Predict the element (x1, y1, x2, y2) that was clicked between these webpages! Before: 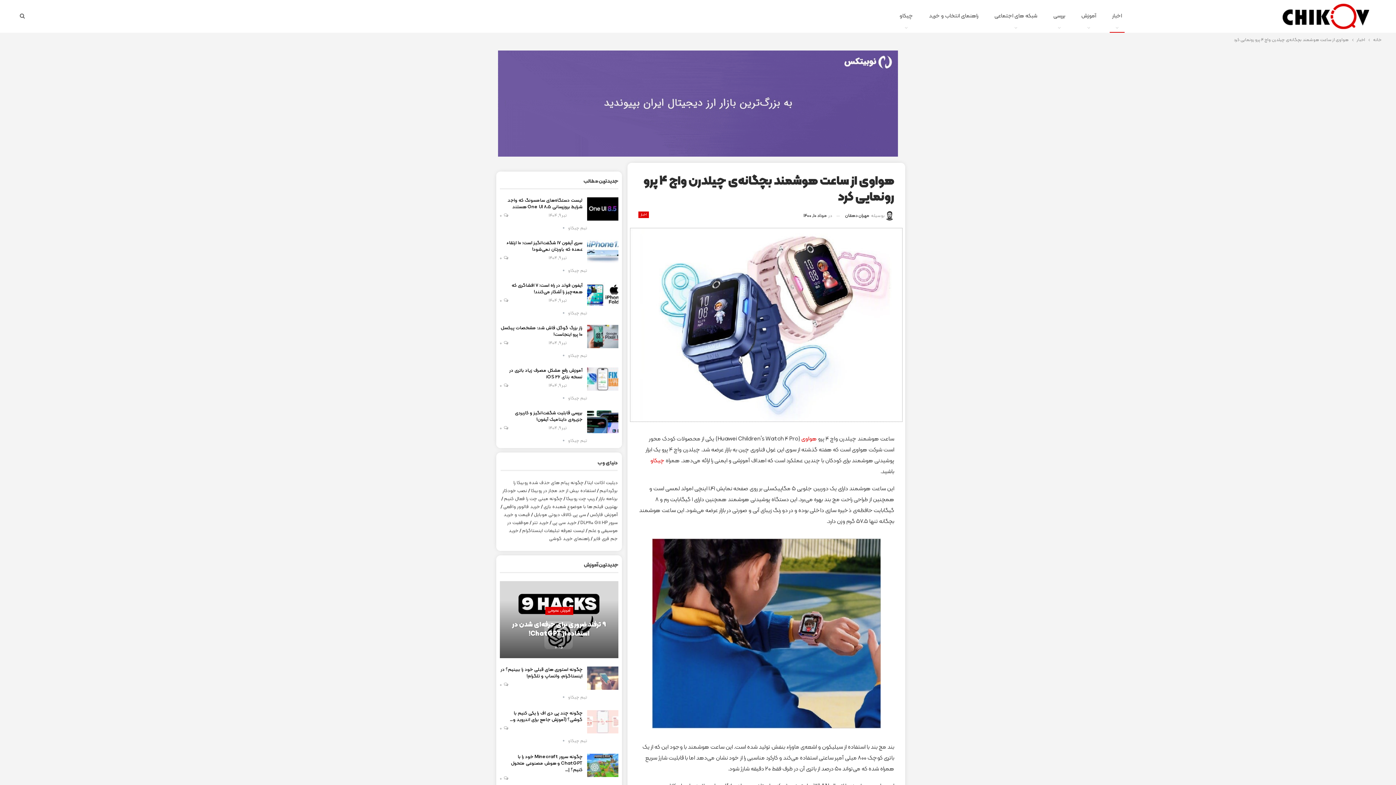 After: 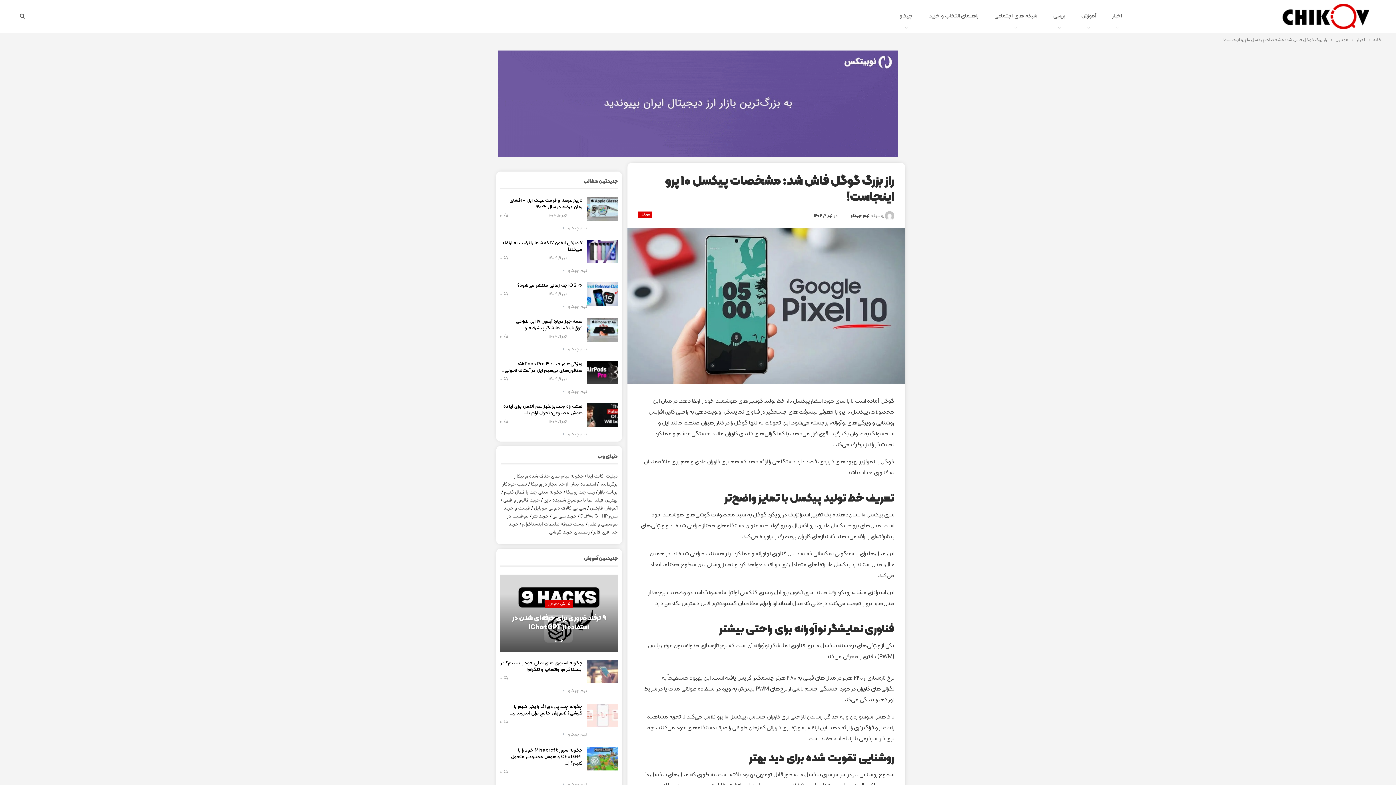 Action: label: راز بزرگ گوگل فاش شد: مشخصات پیکسل 10 پرو اینجاست! bbox: (500, 324, 582, 338)